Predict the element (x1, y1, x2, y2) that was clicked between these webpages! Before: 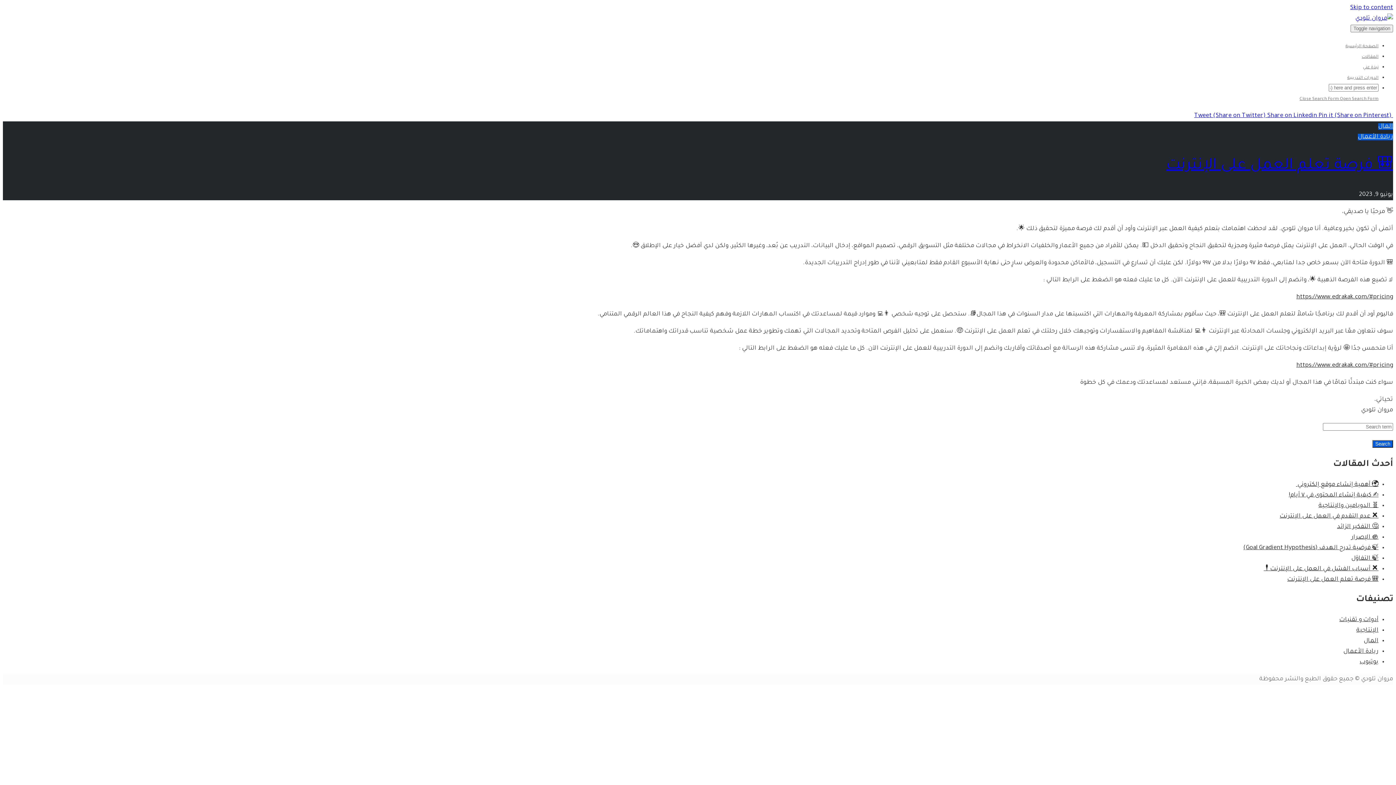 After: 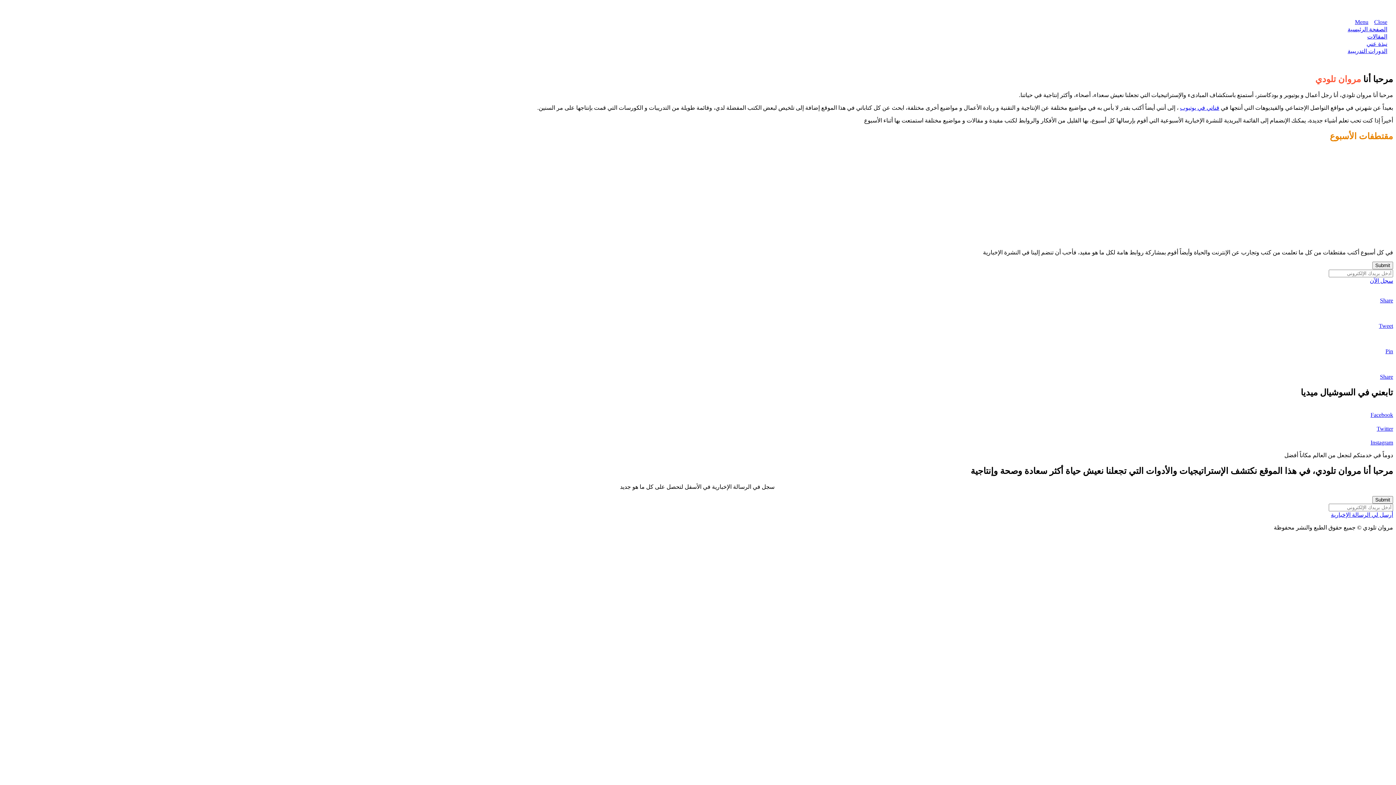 Action: bbox: (1355, 15, 1393, 21)